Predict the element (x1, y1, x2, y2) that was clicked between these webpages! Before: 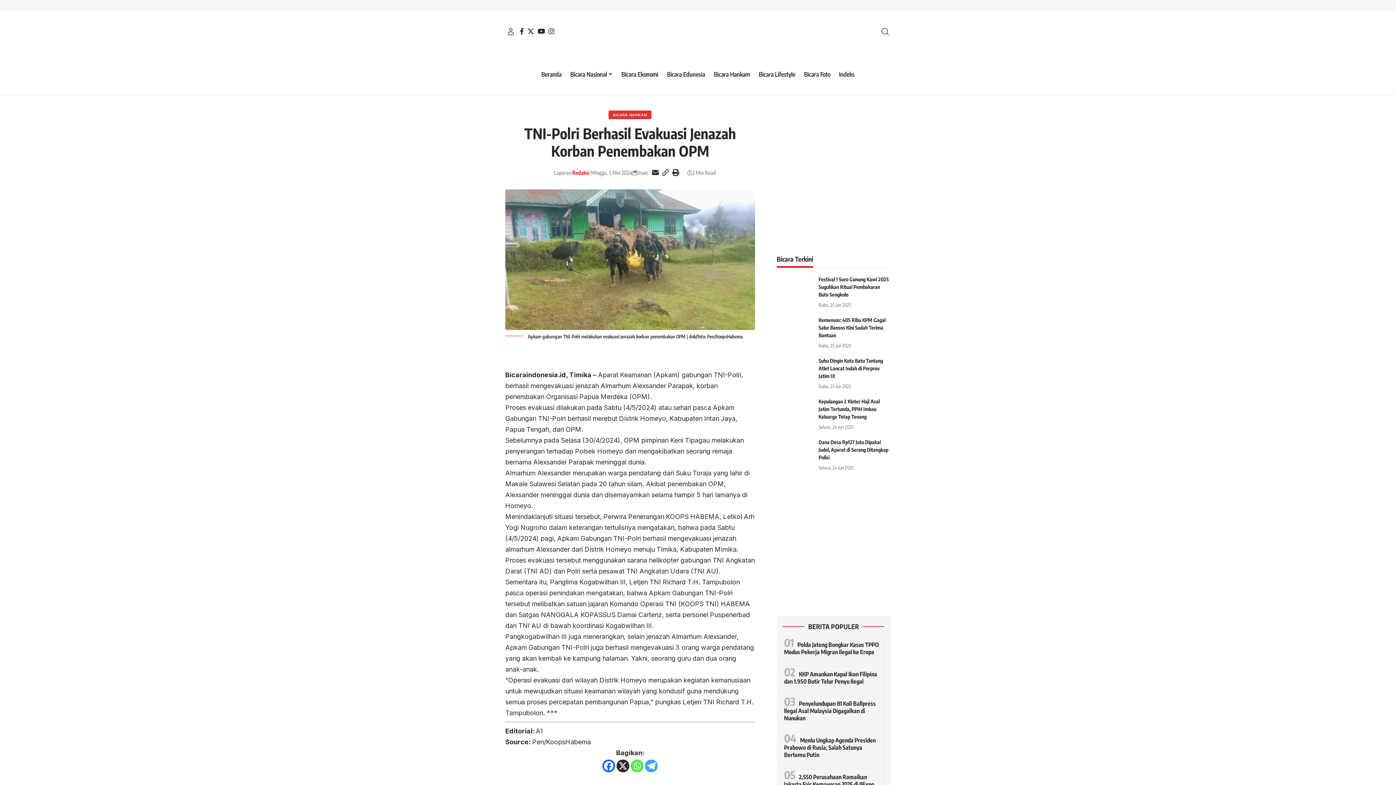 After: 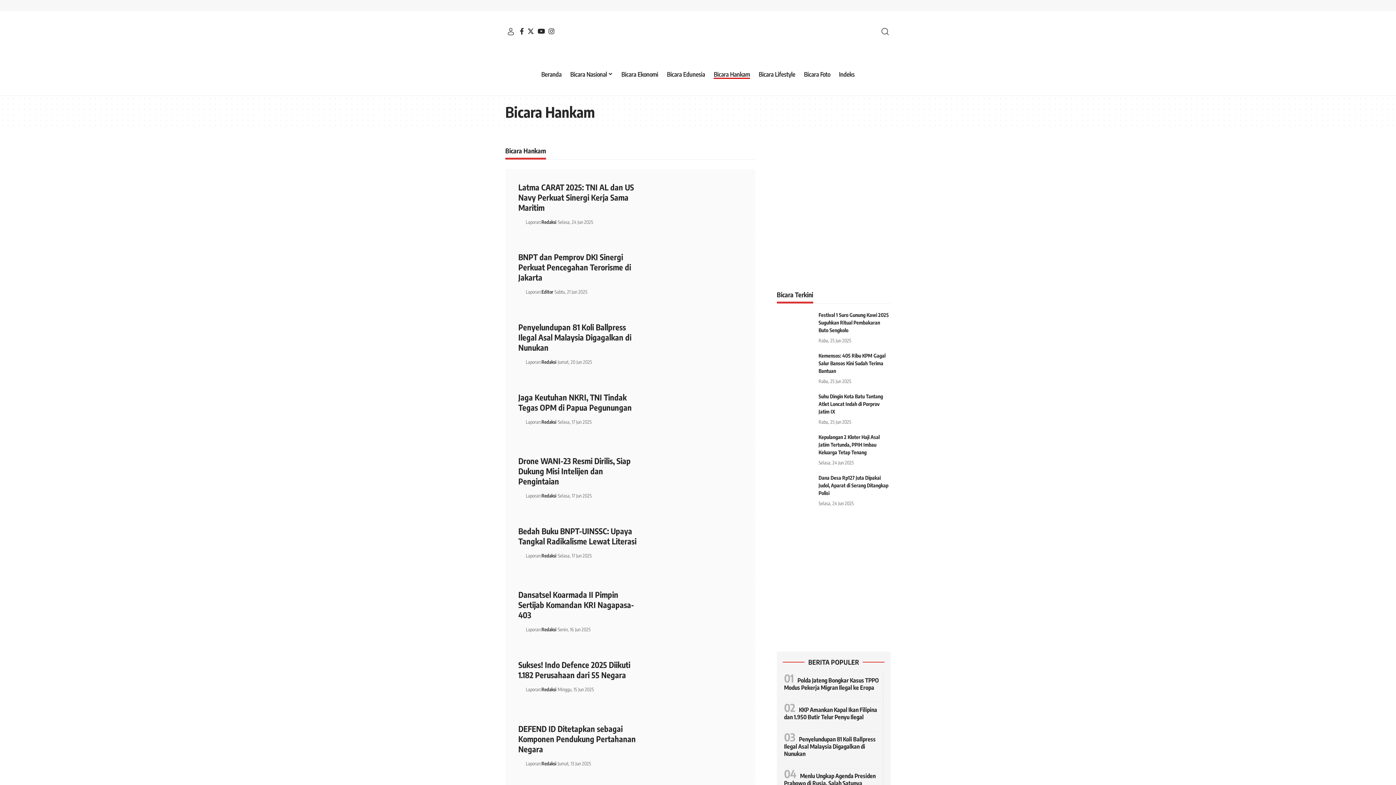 Action: bbox: (709, 52, 754, 96) label: Bicara Hankam